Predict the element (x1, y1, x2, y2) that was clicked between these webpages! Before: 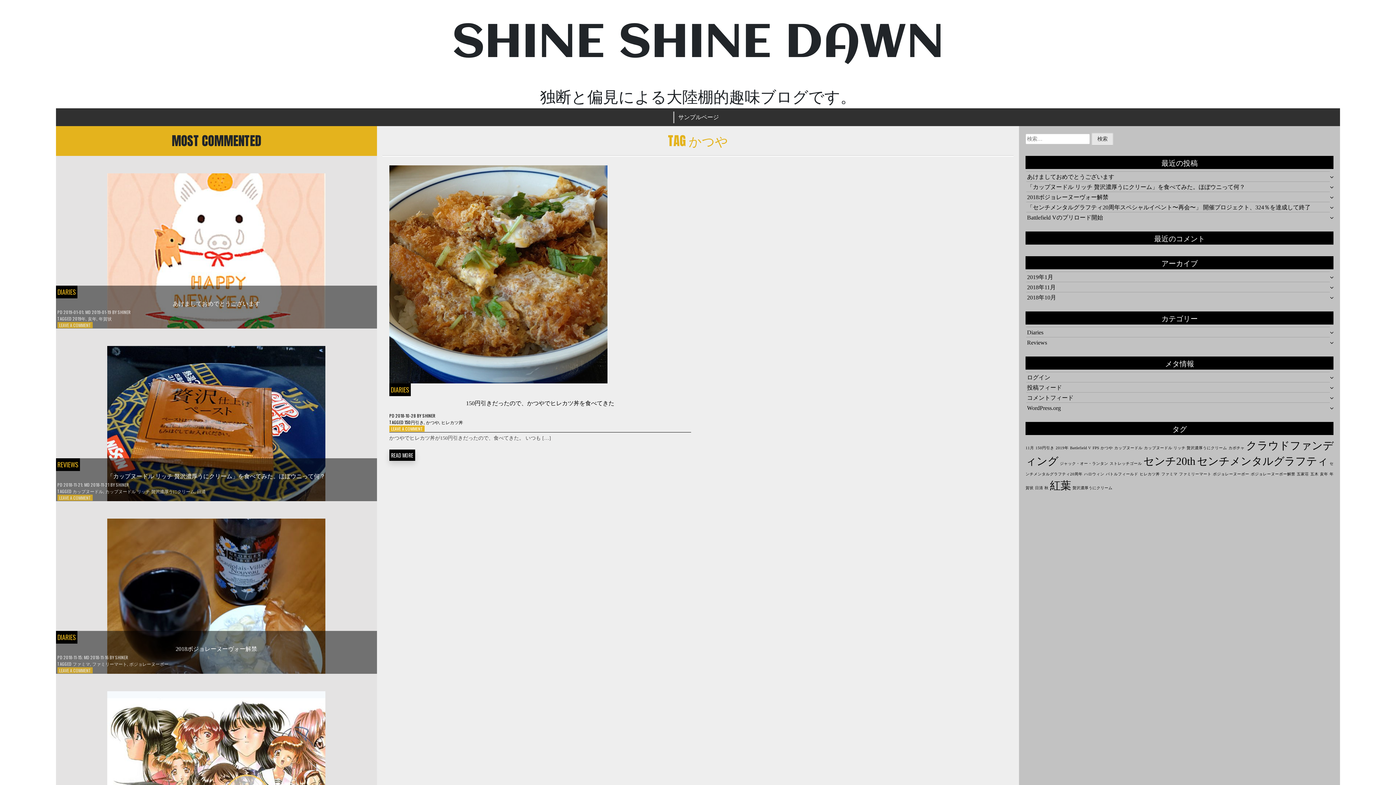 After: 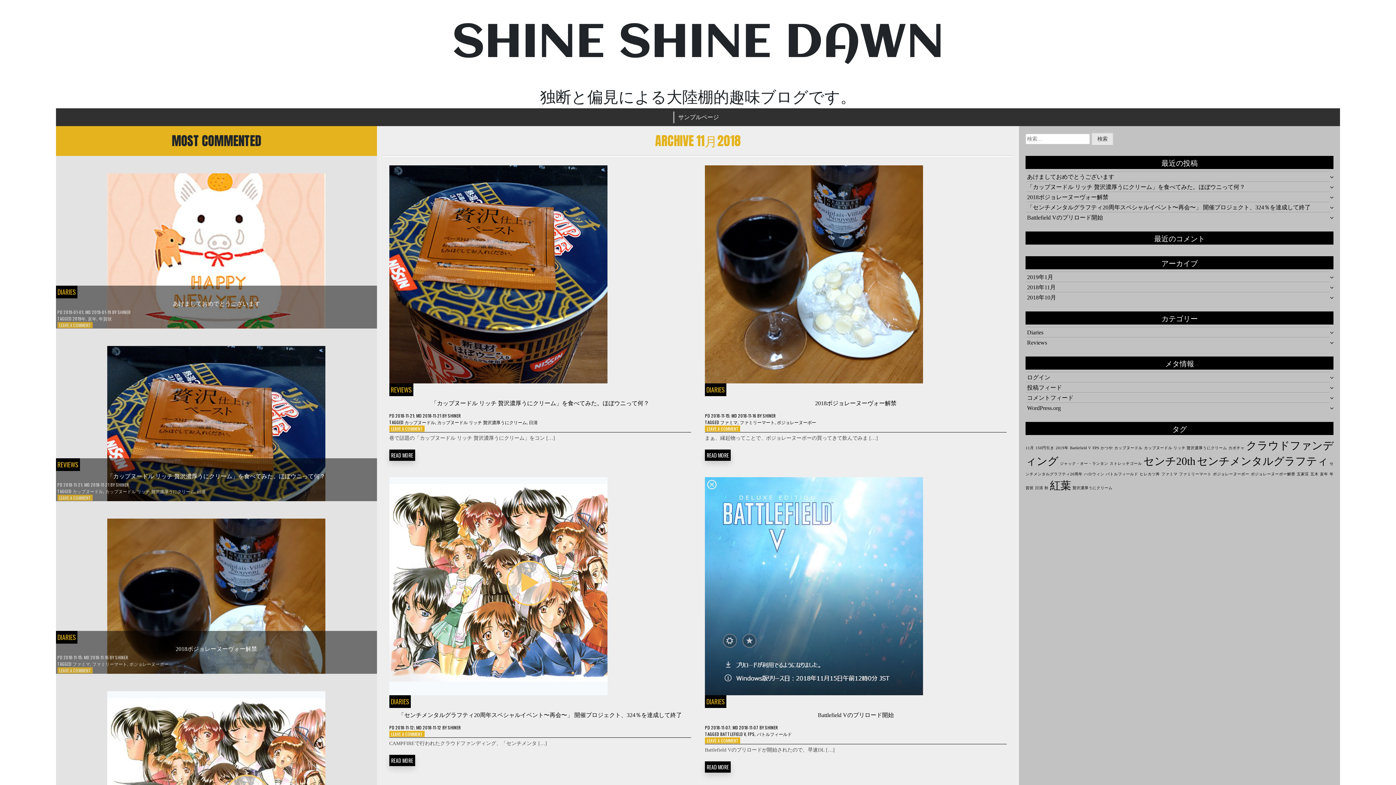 Action: bbox: (63, 654, 108, 660) label: 2018-11-15; MD 2018-11-16